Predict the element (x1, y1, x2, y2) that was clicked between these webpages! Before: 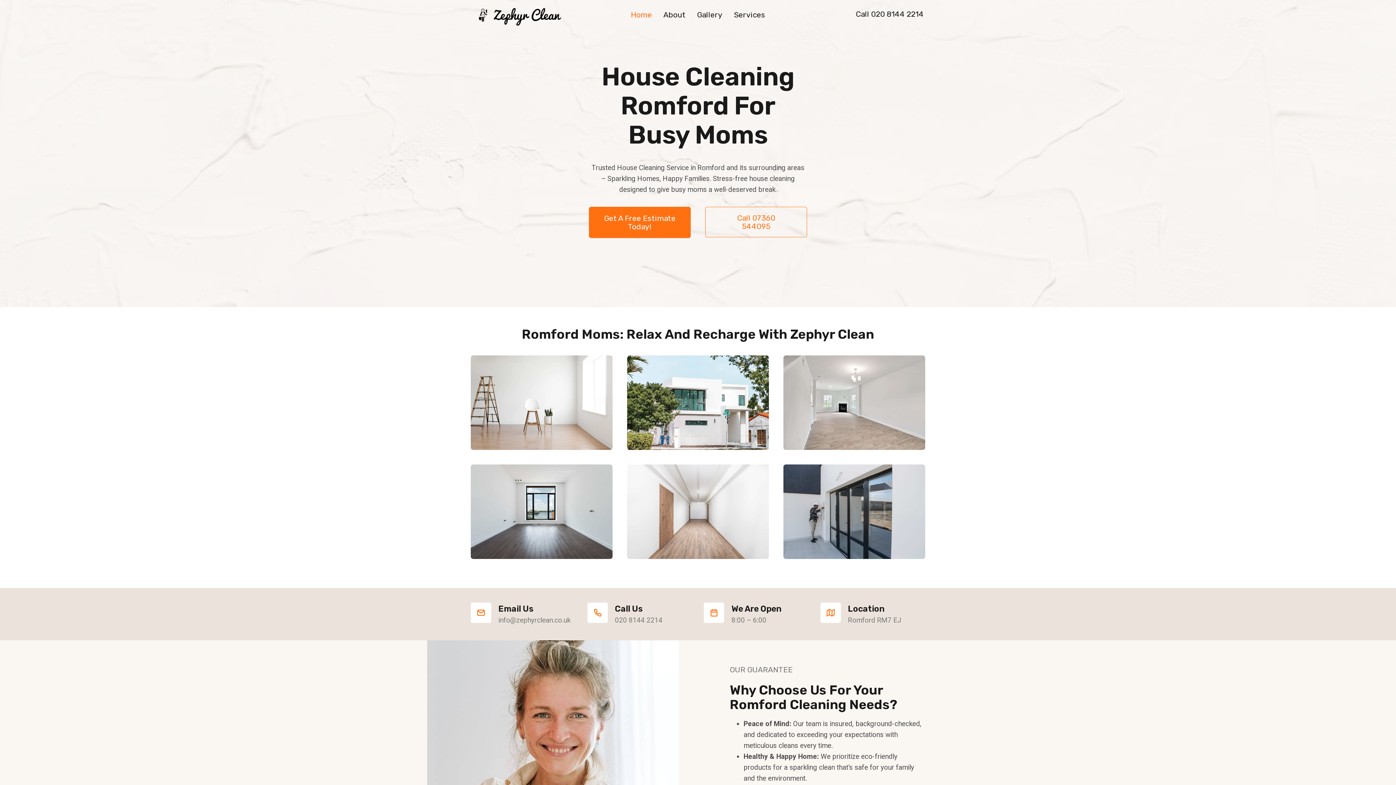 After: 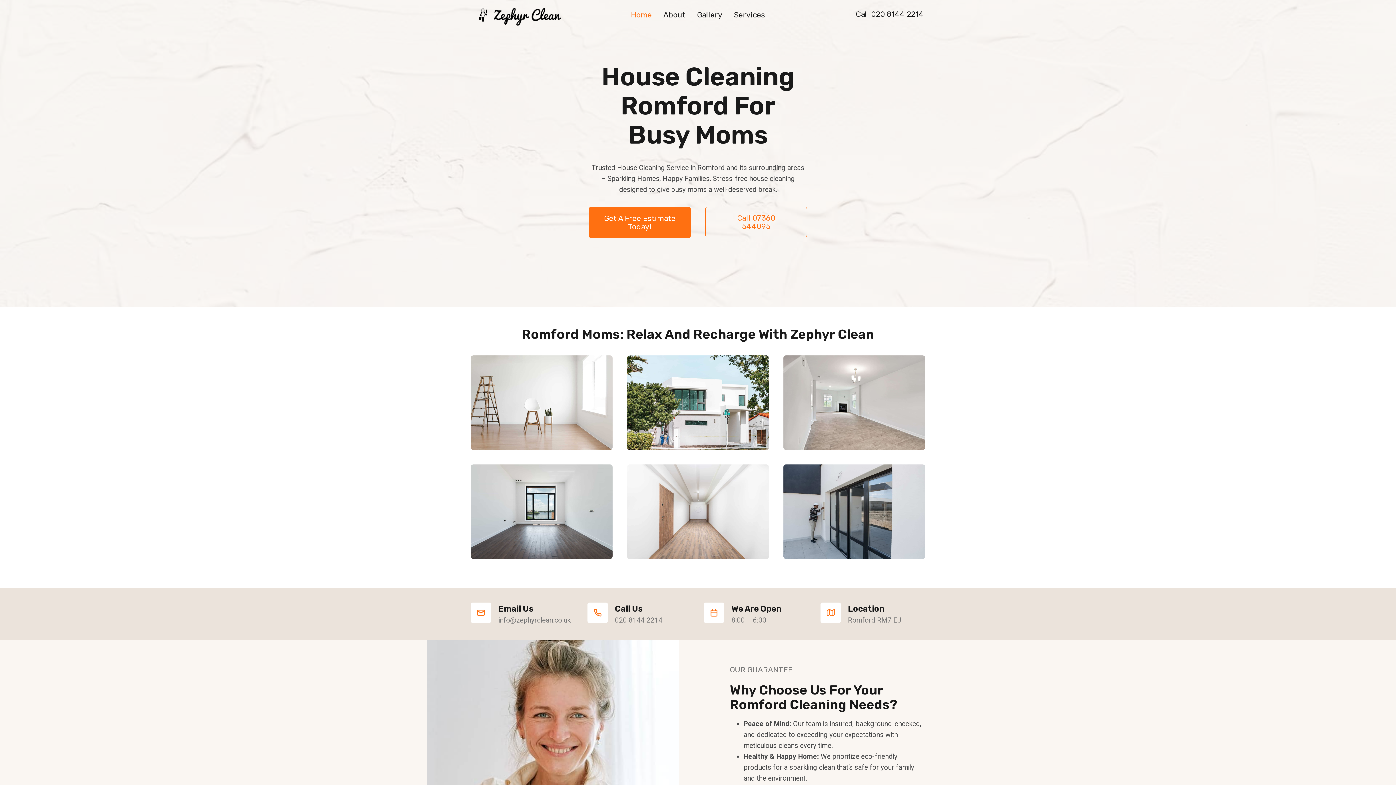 Action: bbox: (856, 9, 924, 18) label: Call 020 8144 2214